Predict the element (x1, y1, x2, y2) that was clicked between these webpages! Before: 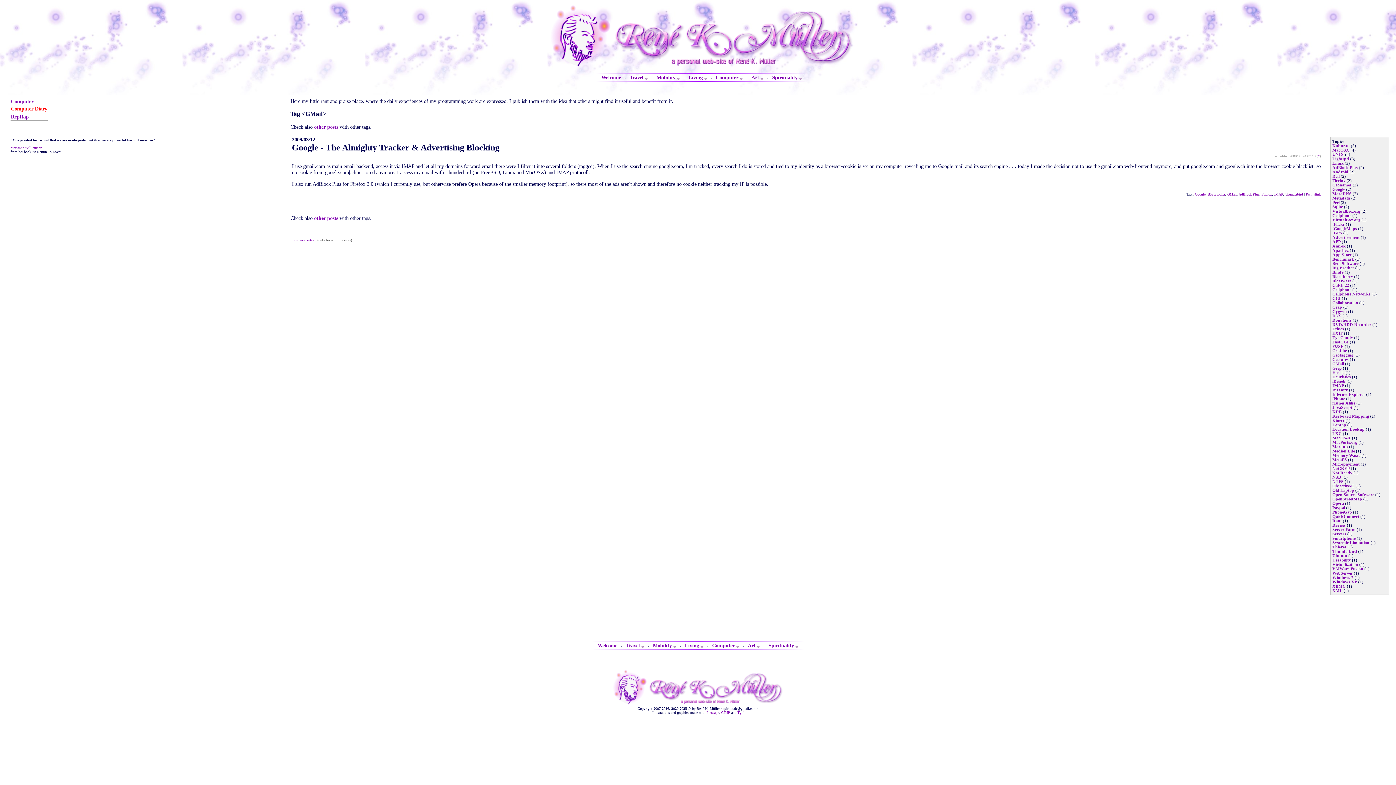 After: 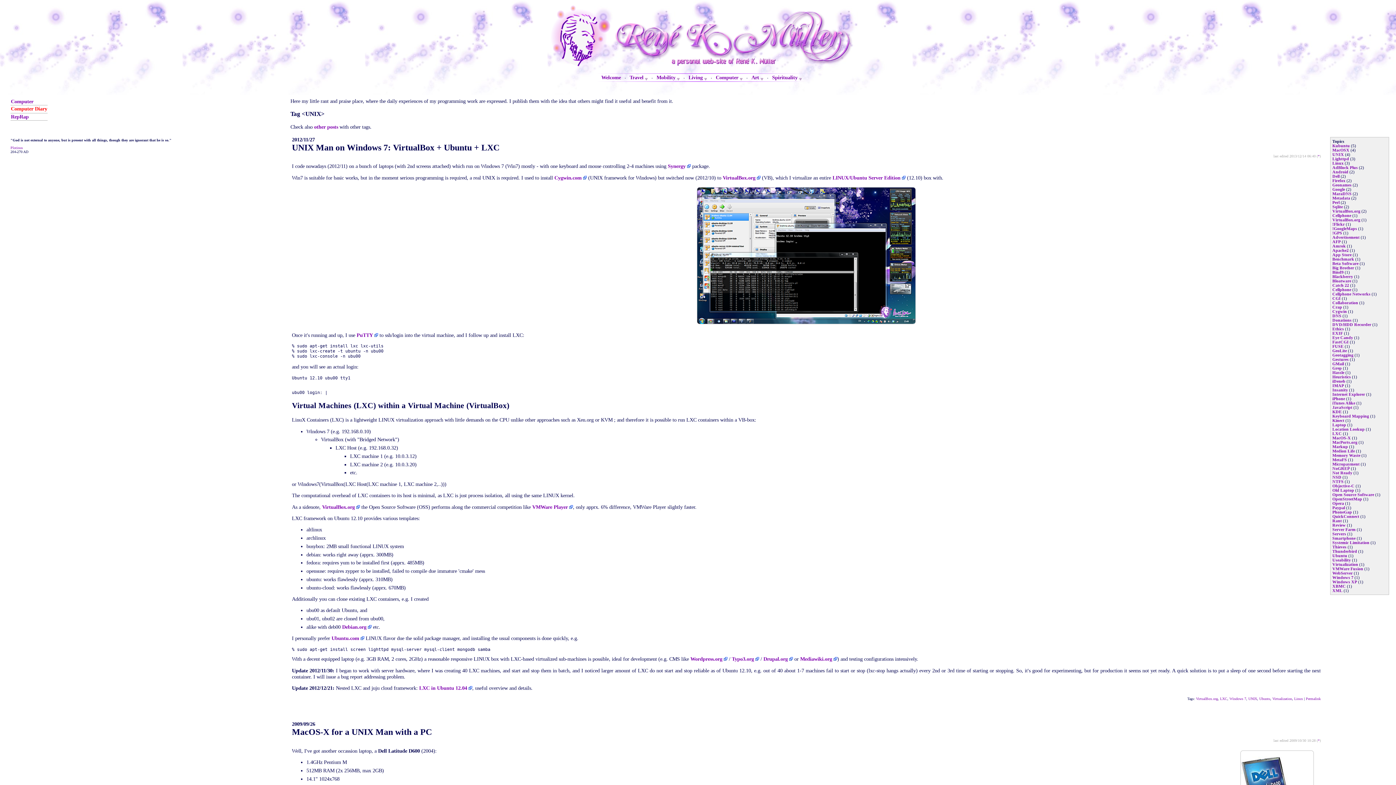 Action: label: UNIX bbox: (1332, 152, 1344, 156)